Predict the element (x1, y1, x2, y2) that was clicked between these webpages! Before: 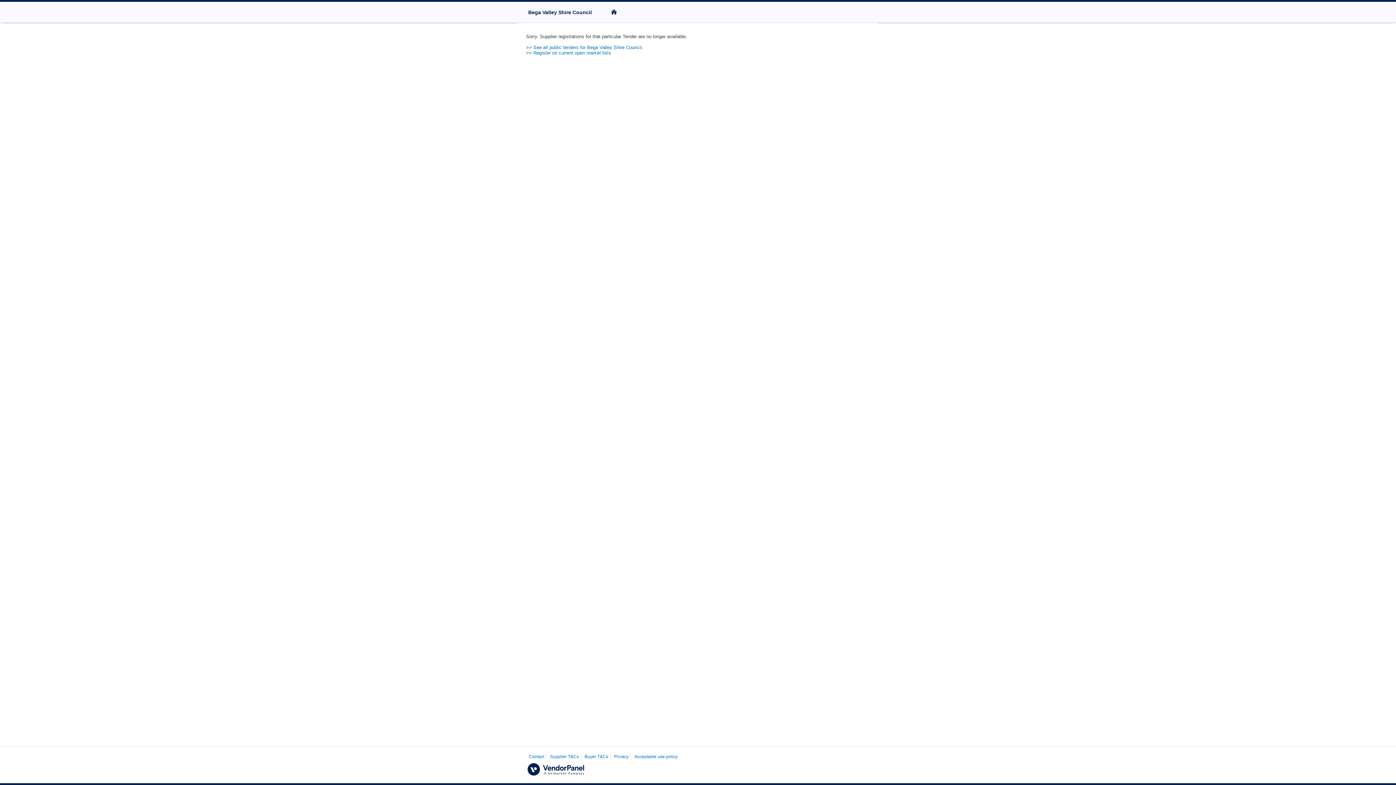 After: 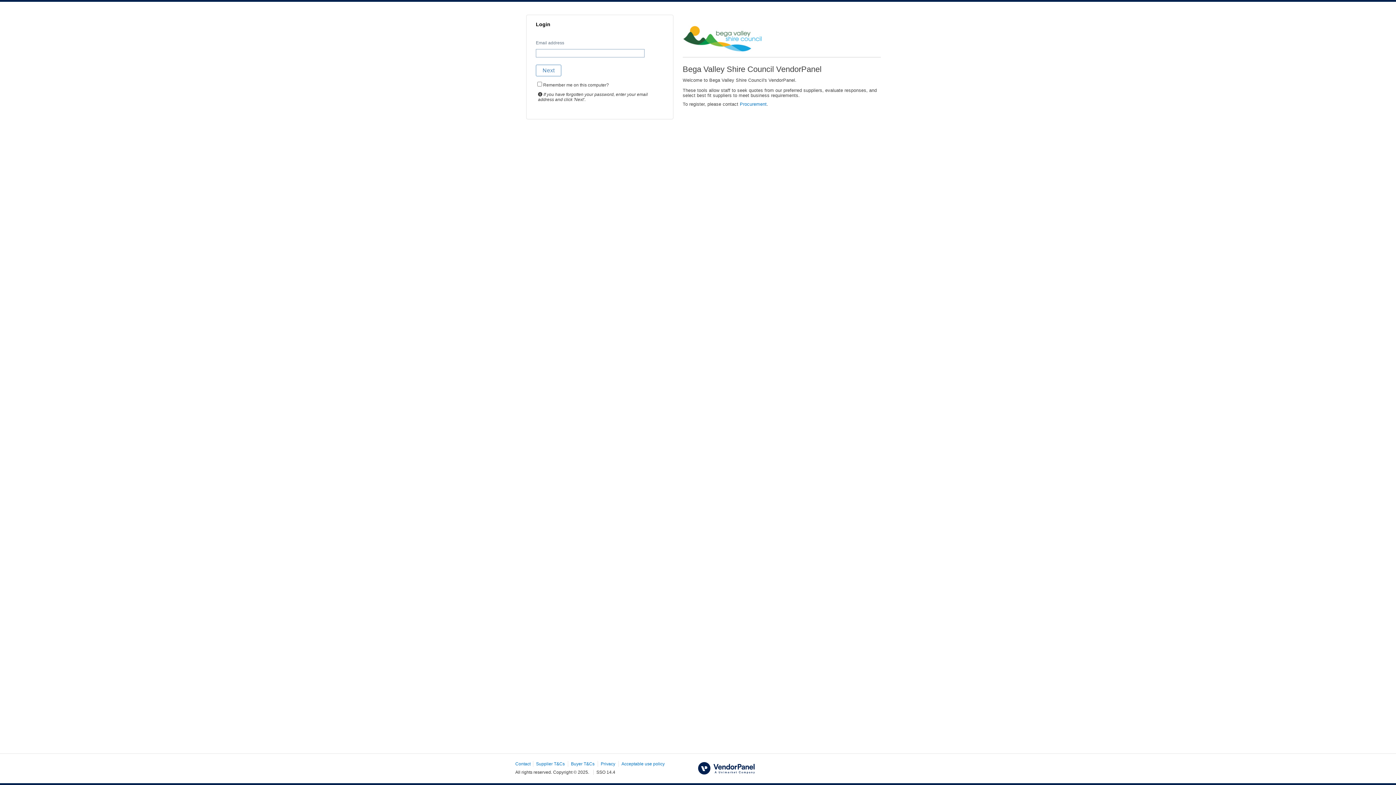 Action: bbox: (609, 9, 618, 14)